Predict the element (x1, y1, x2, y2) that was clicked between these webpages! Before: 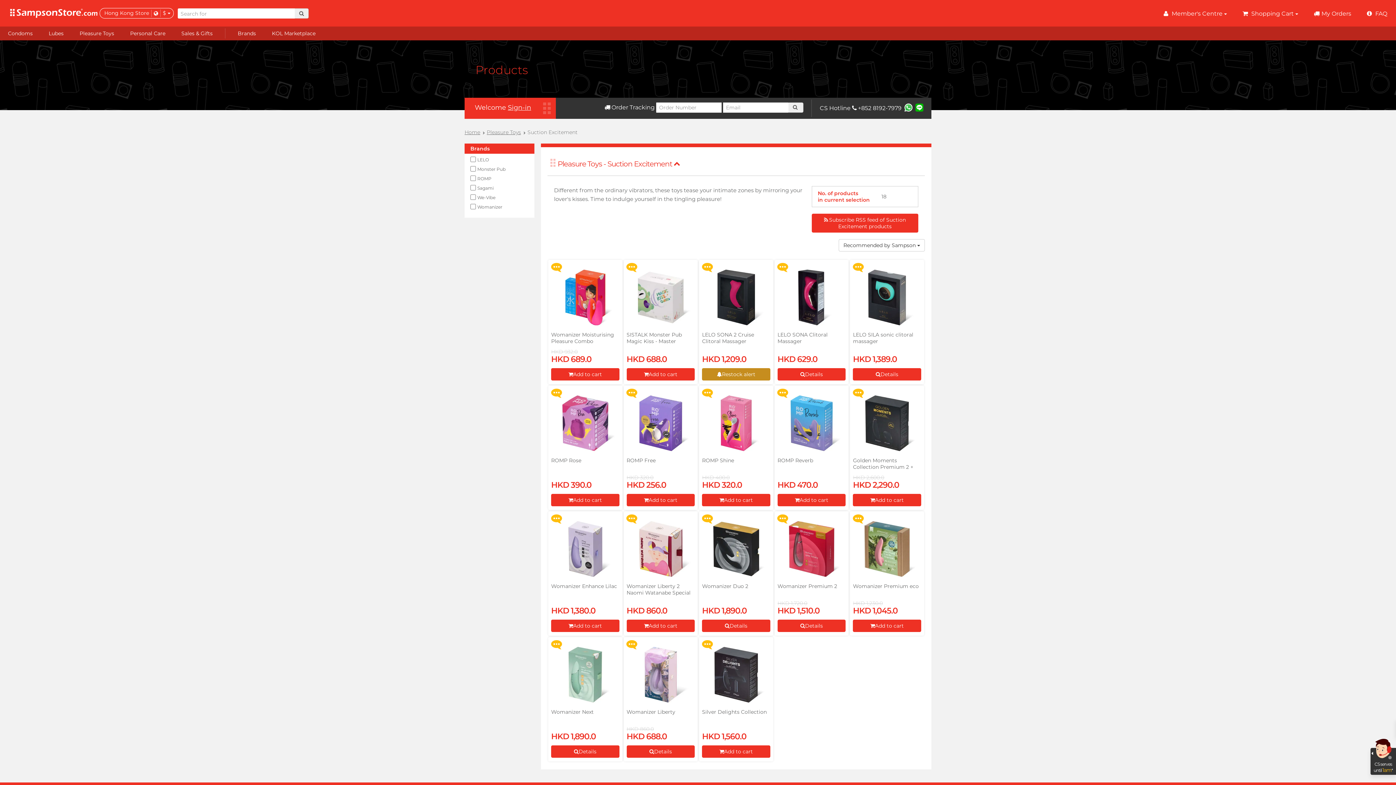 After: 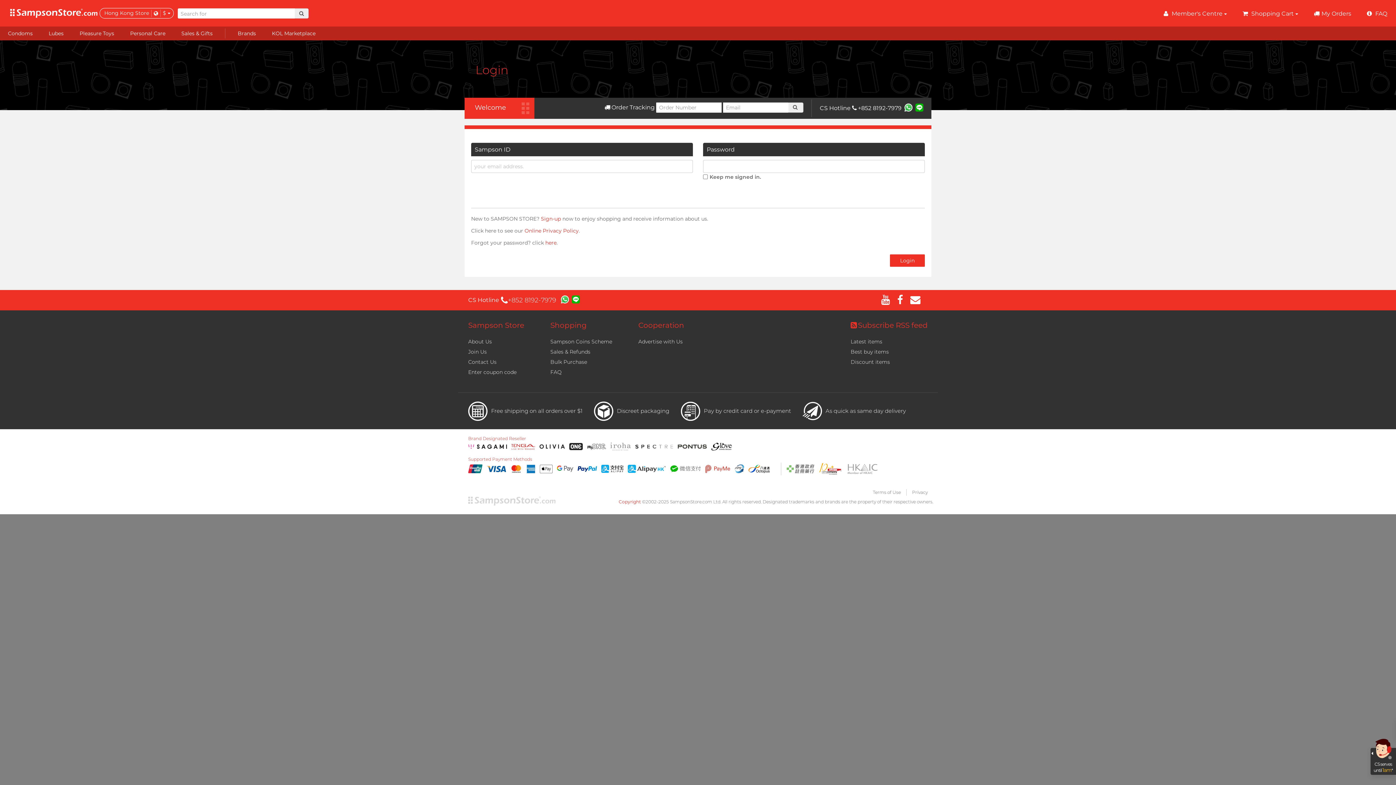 Action: bbox: (508, 103, 531, 111) label: Sign-in